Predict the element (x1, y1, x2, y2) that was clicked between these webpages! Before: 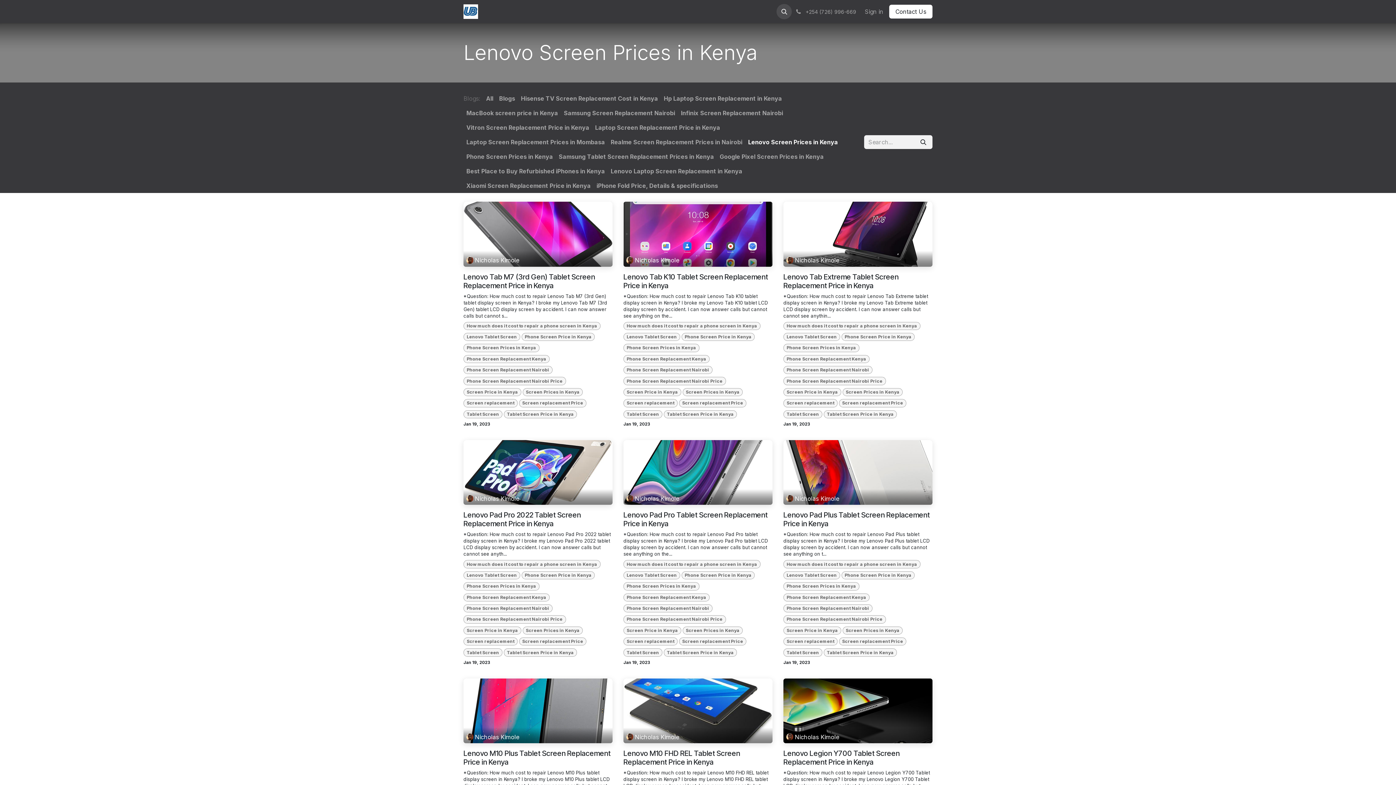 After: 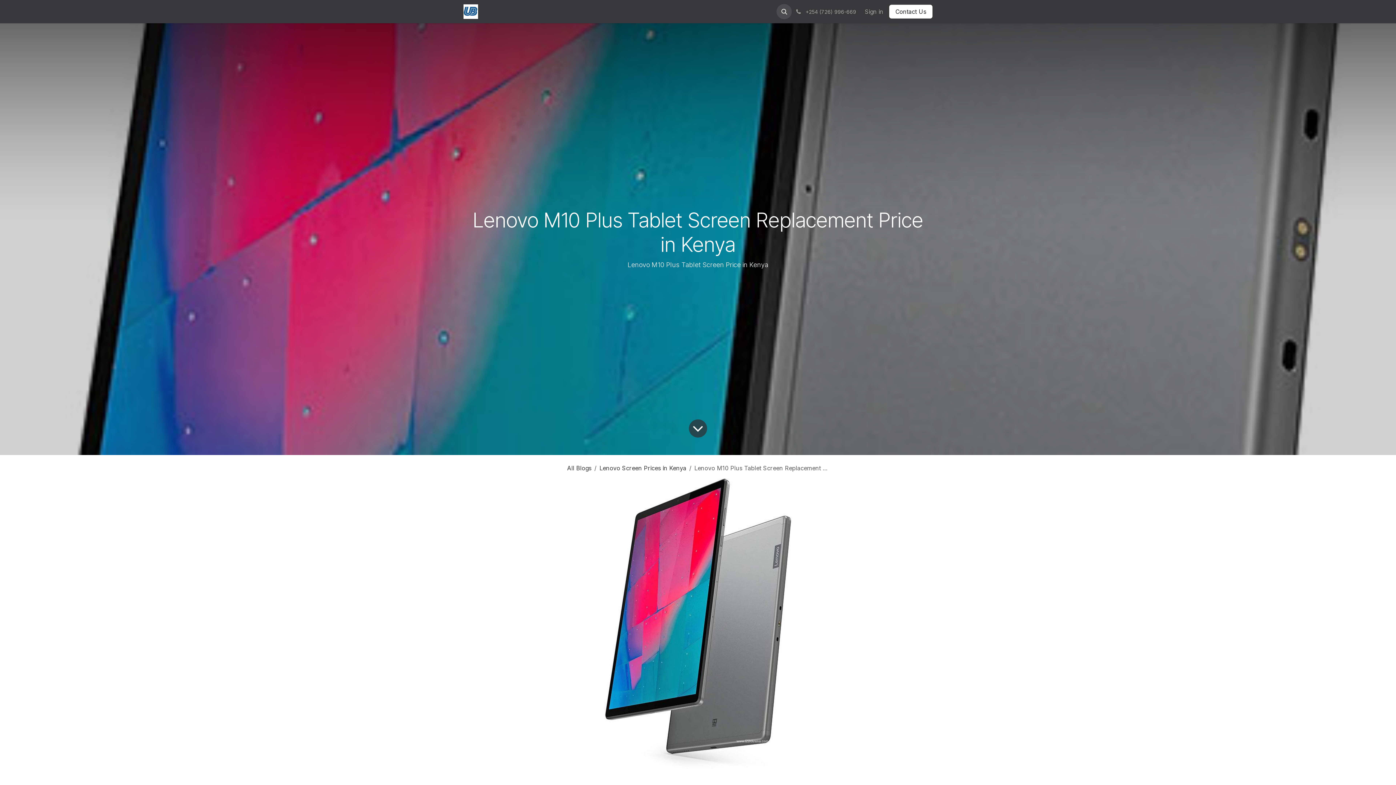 Action: label: Nicholas Kimole bbox: (463, 678, 612, 743)